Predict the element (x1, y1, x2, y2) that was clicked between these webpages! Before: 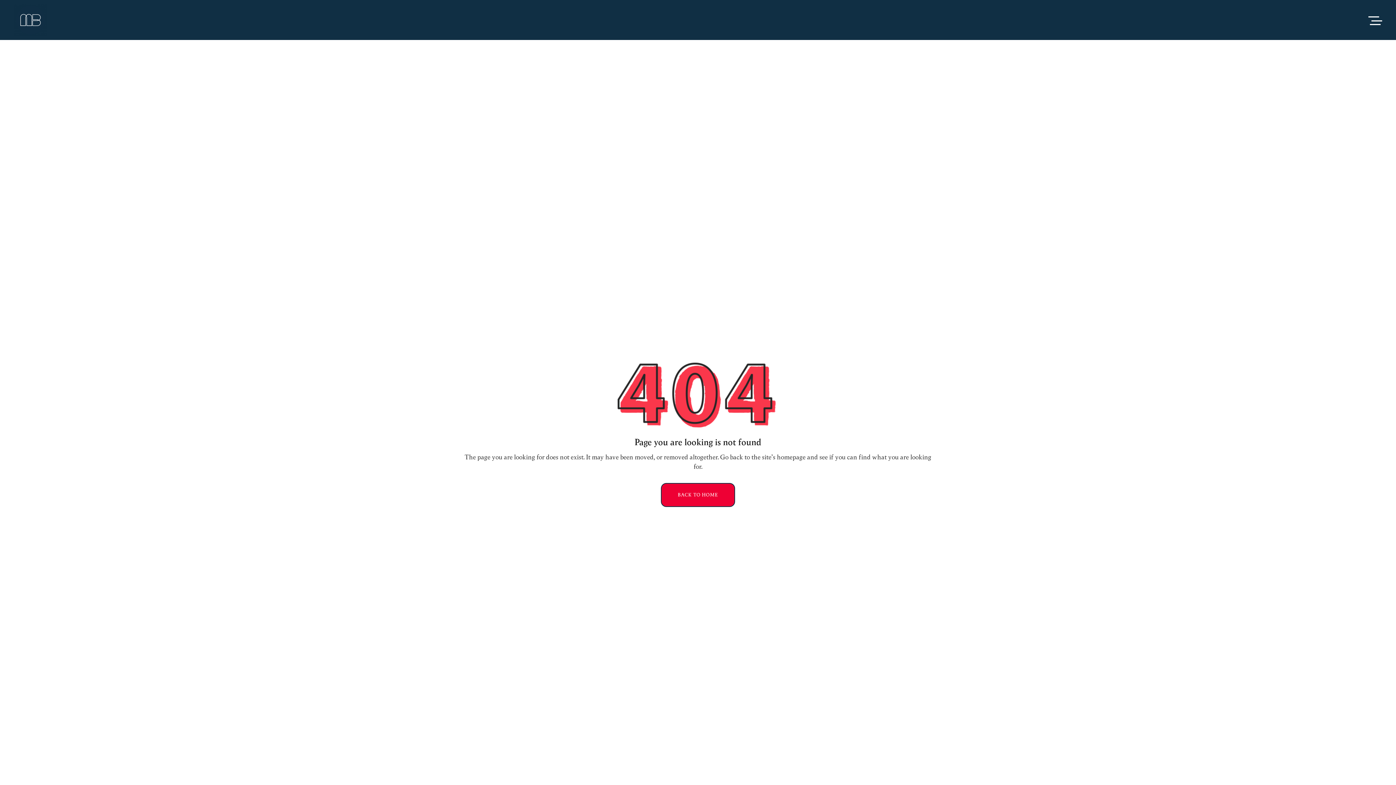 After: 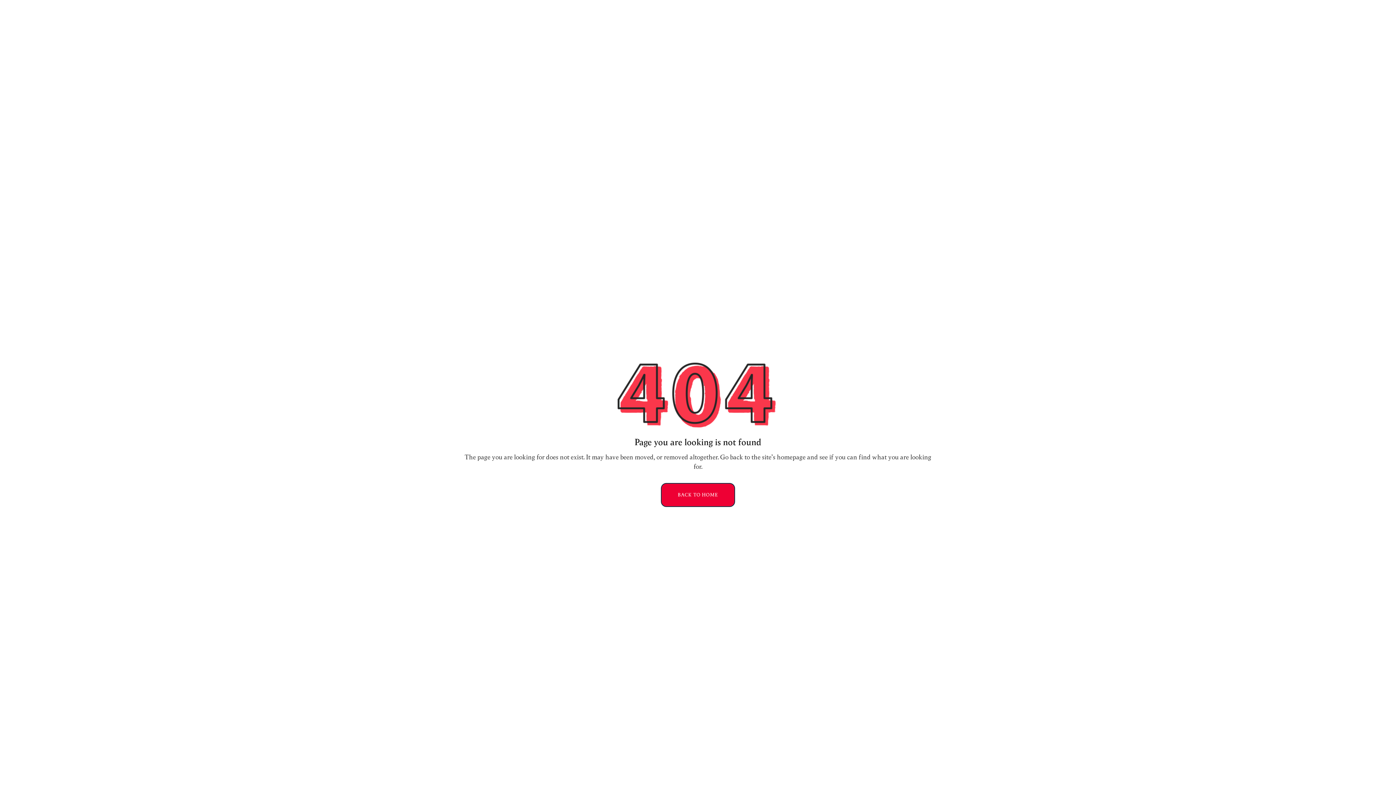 Action: bbox: (1368, 15, 1382, 24)